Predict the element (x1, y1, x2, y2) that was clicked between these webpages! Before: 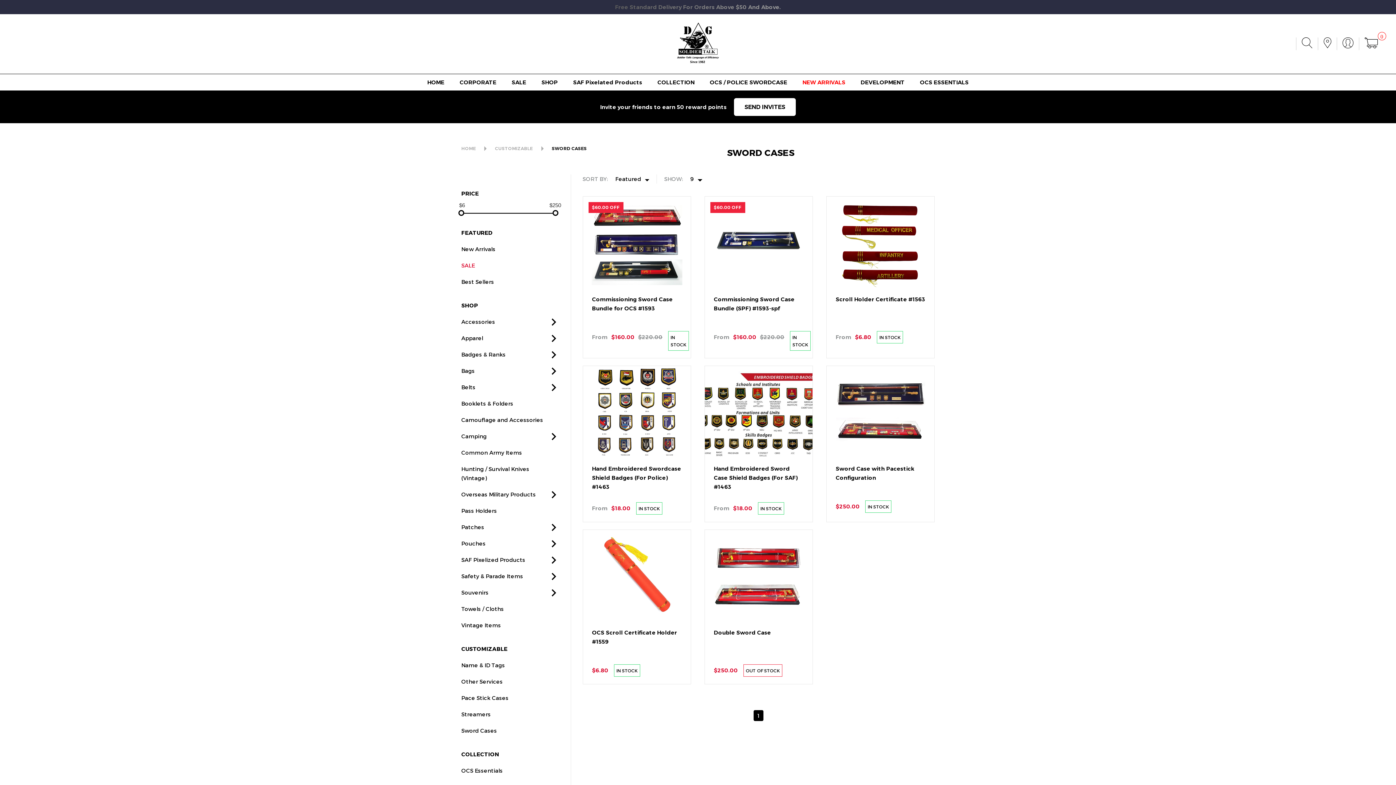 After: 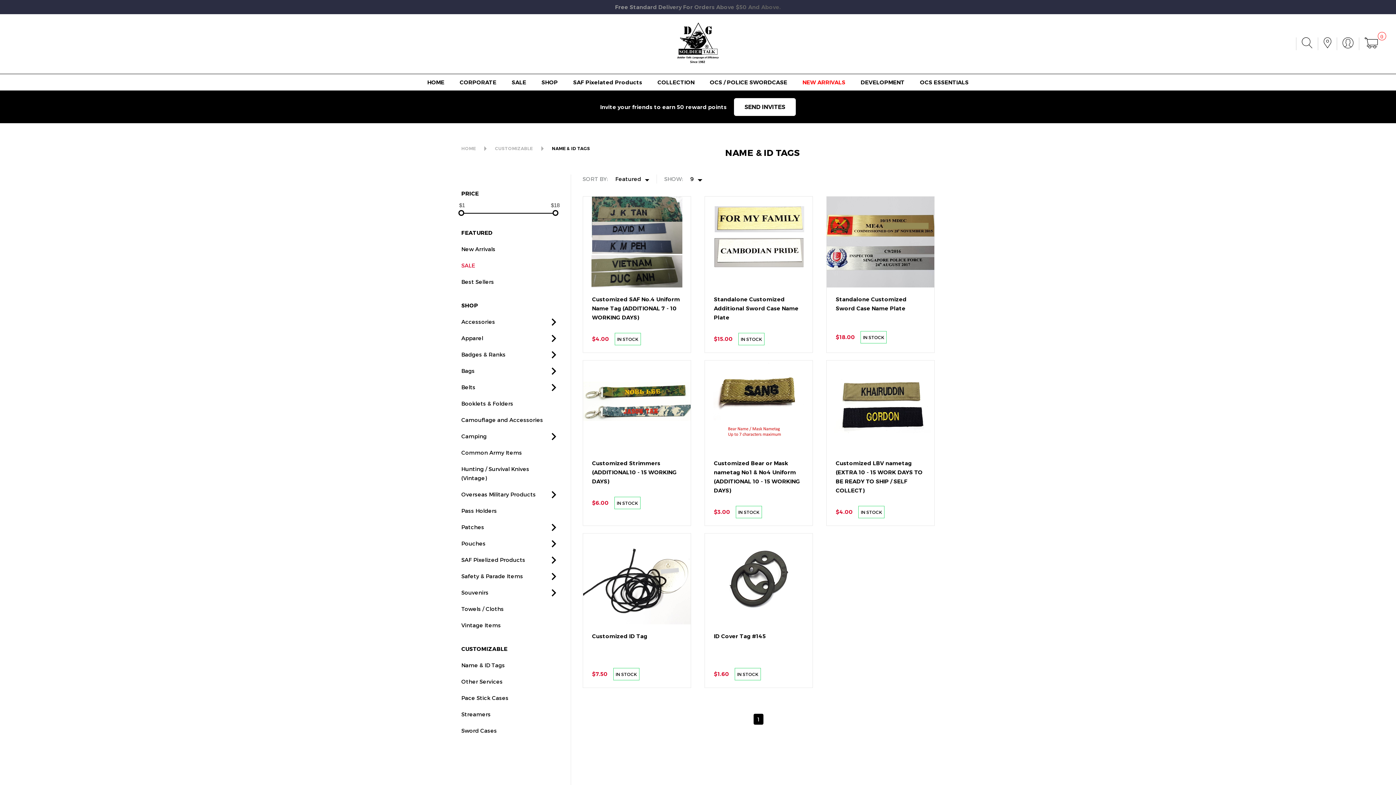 Action: label: Name & ID Tags bbox: (461, 661, 556, 670)